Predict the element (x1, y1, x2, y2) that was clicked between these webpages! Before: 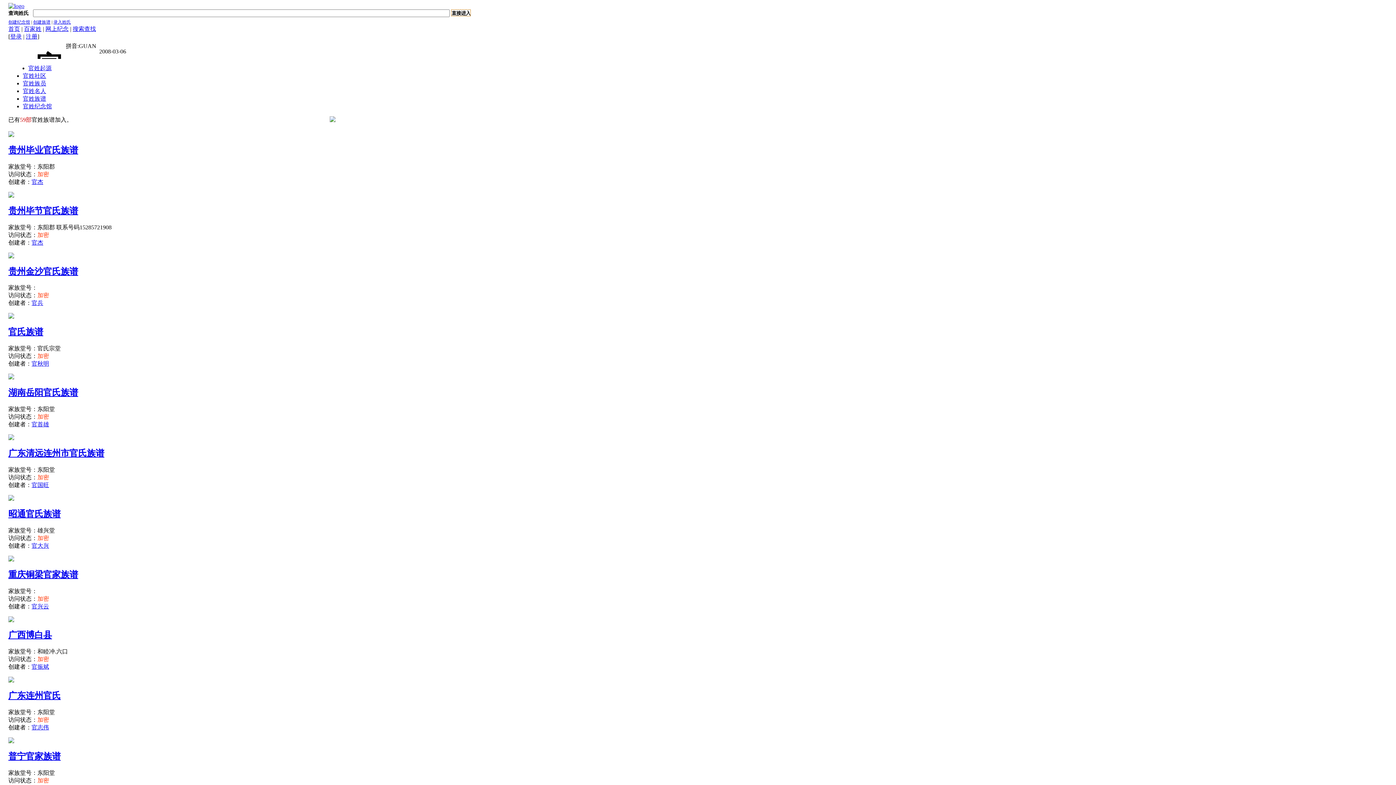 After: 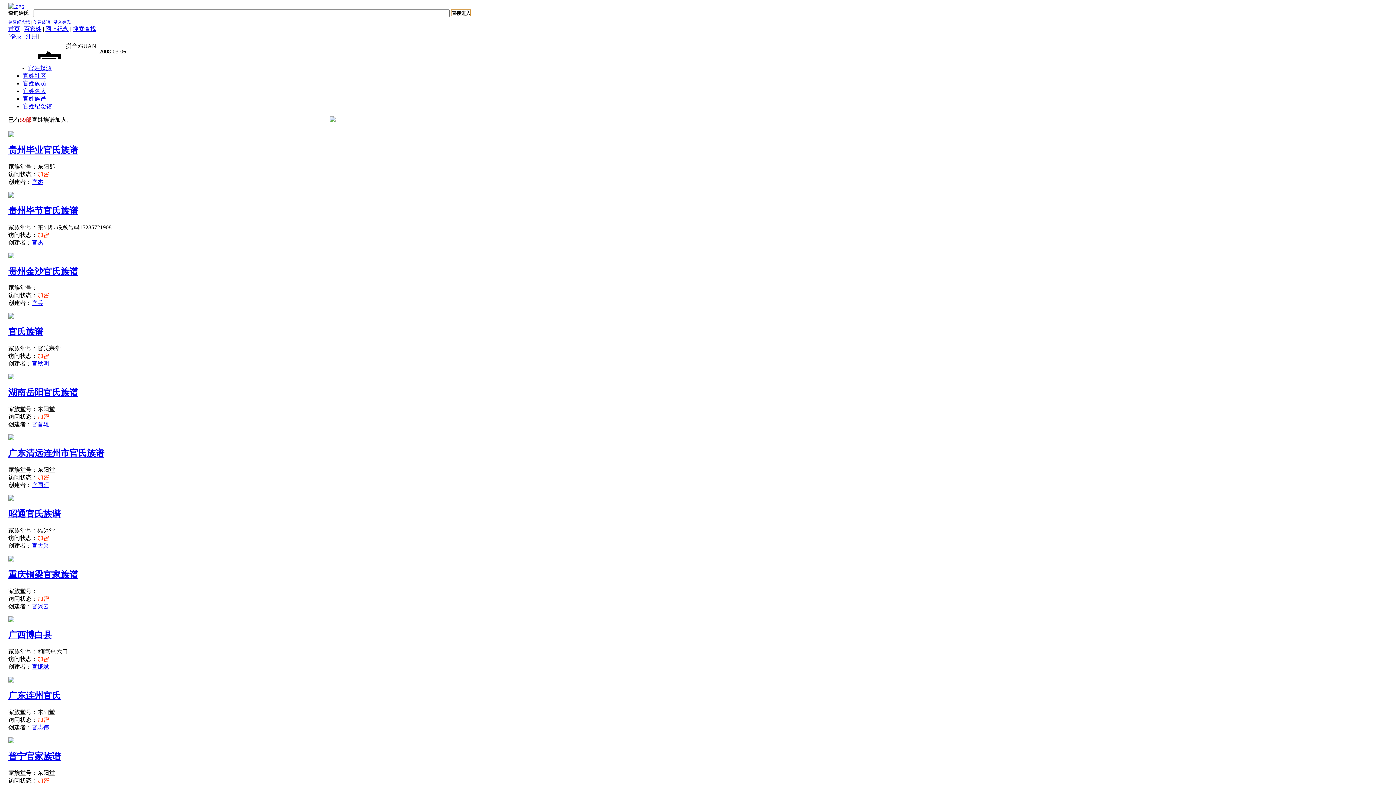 Action: label: 广东连州官氏 bbox: (8, 677, 335, 701)